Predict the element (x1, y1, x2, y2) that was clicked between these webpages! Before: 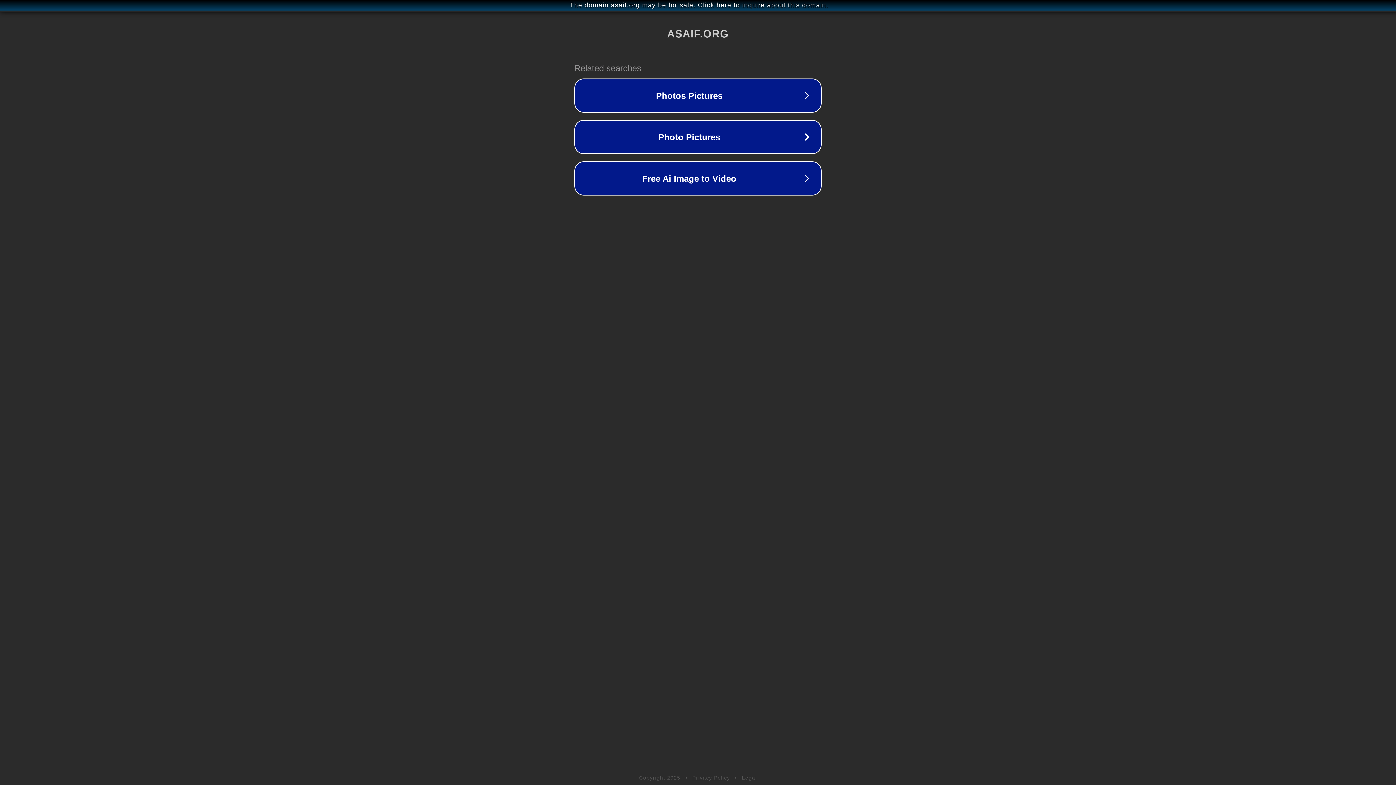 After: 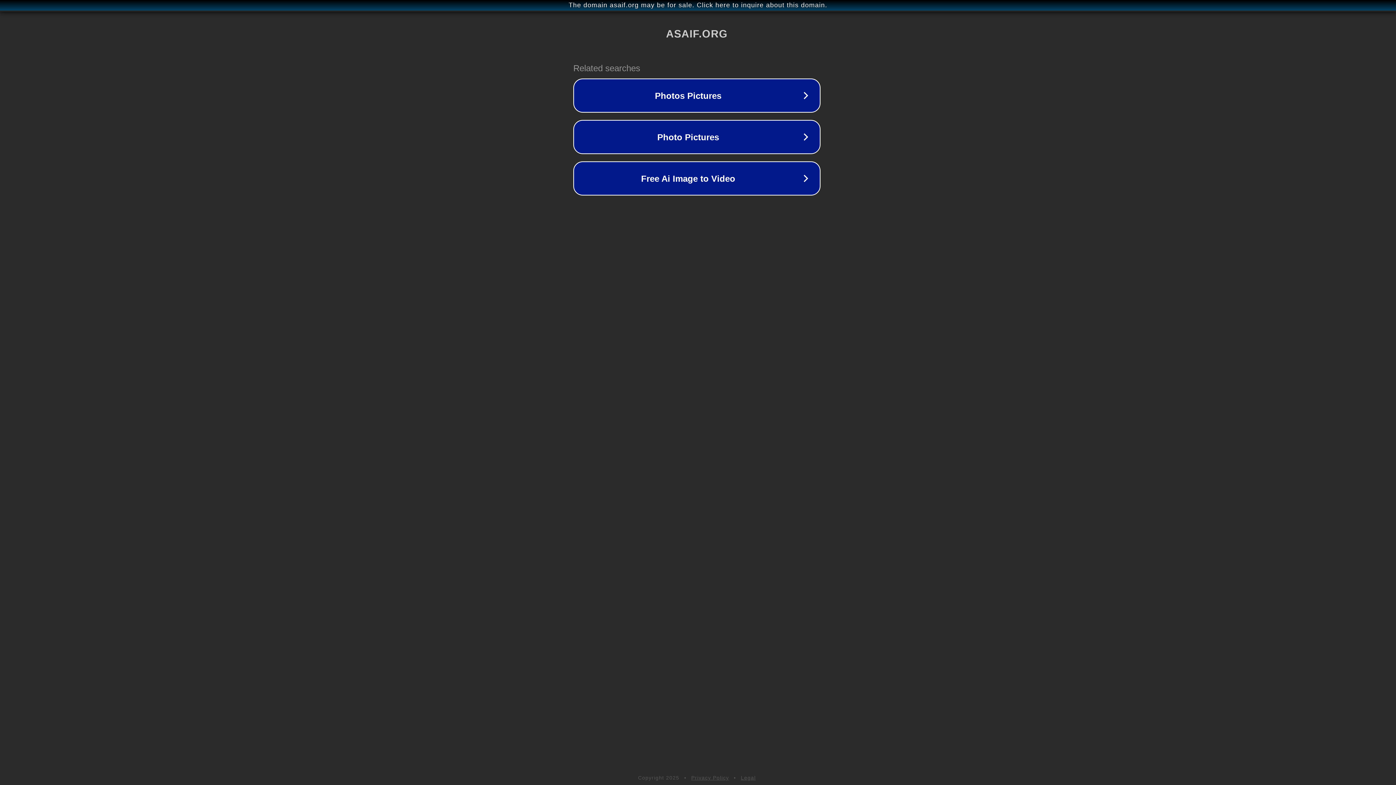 Action: bbox: (1, 1, 1397, 9) label: The domain asaif.org may be for sale. Click here to inquire about this domain.